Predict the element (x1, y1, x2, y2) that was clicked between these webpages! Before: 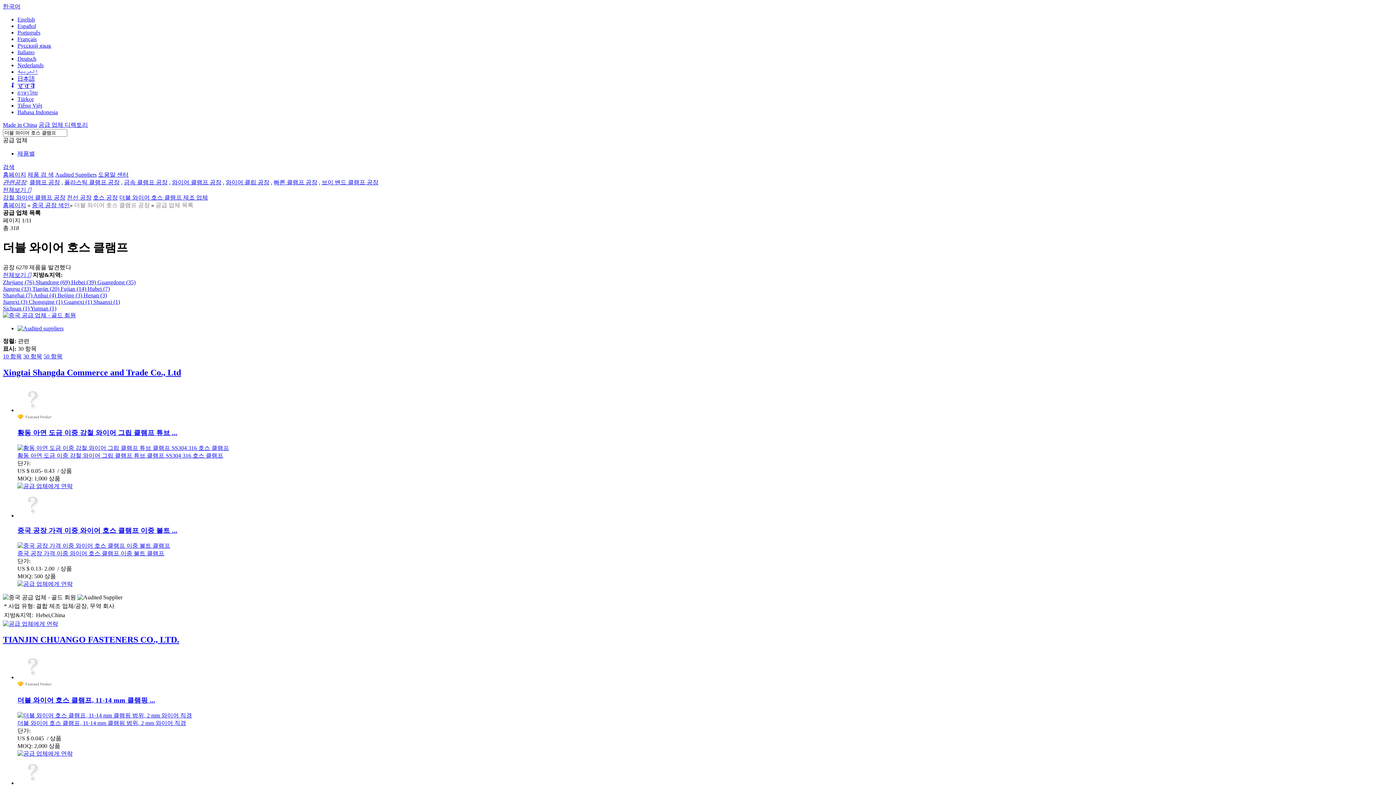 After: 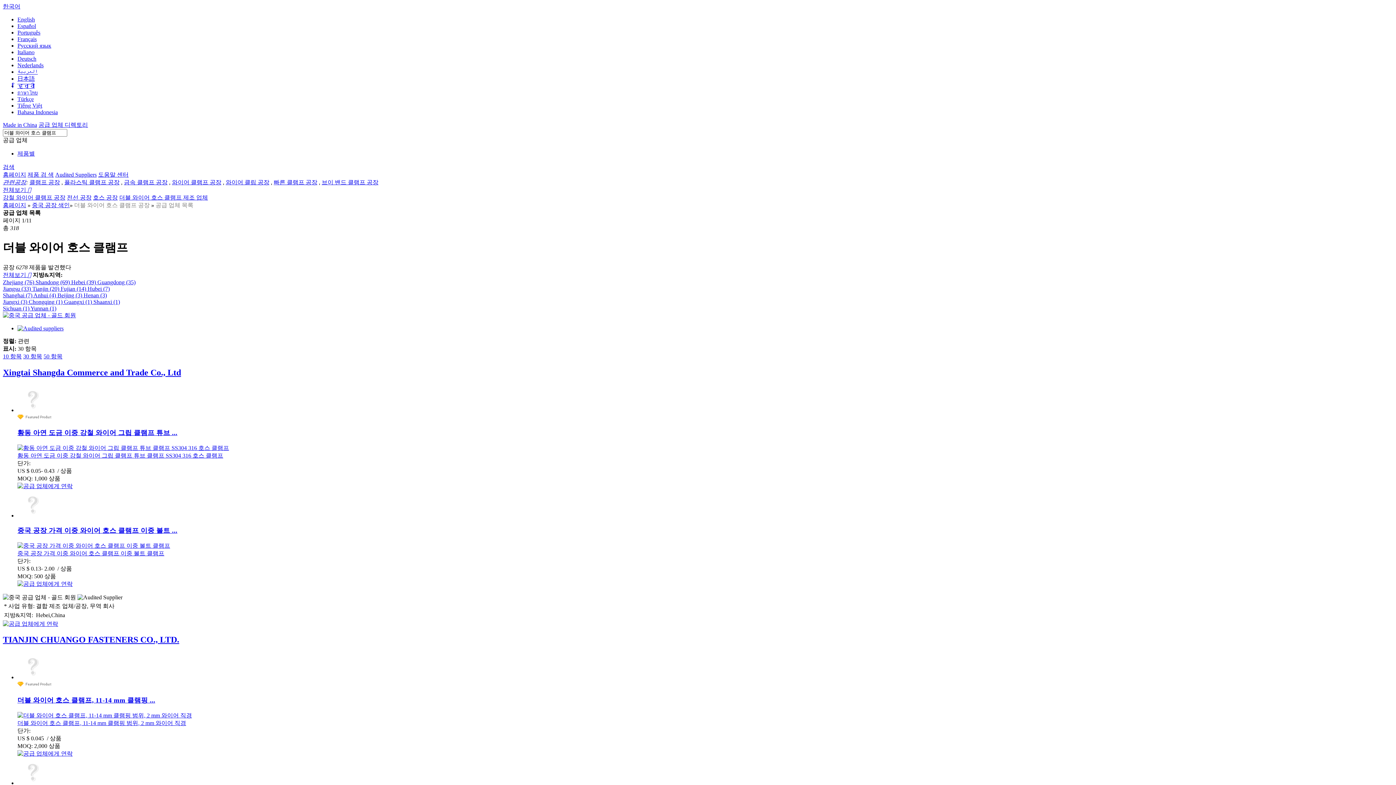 Action: bbox: (2, 305, 30, 311) label: Sichuan (1) 